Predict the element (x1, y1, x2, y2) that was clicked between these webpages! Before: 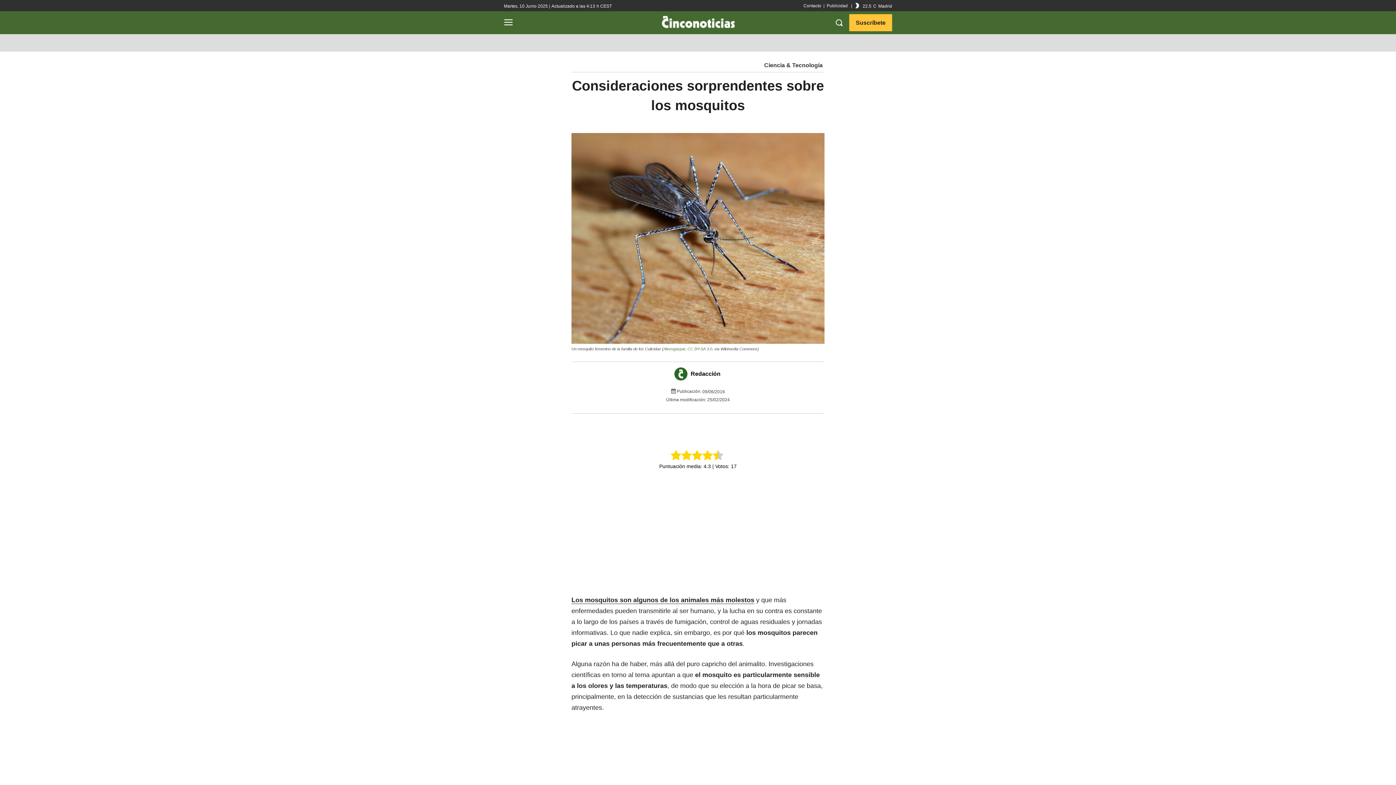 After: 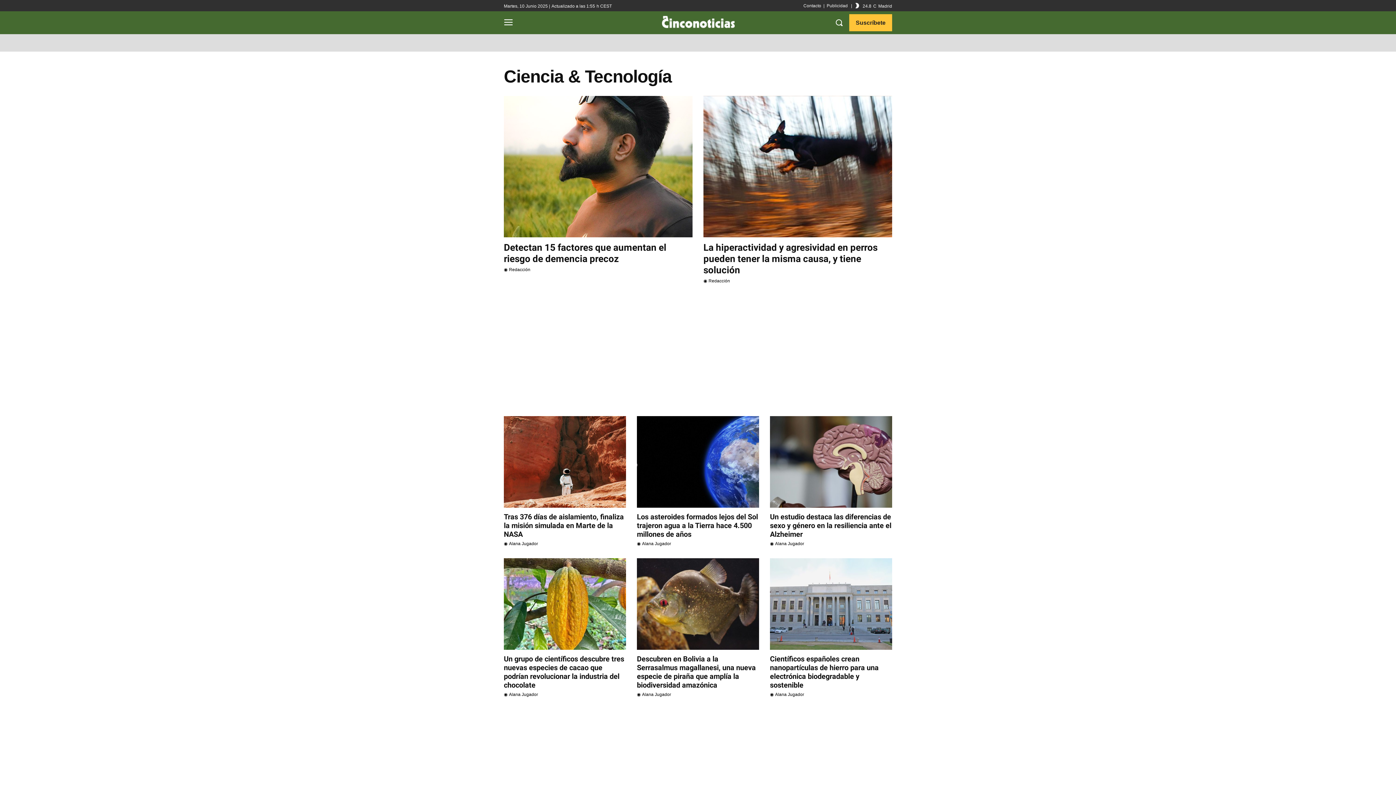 Action: bbox: (764, 60, 822, 70) label: Ciencia & Tecnología